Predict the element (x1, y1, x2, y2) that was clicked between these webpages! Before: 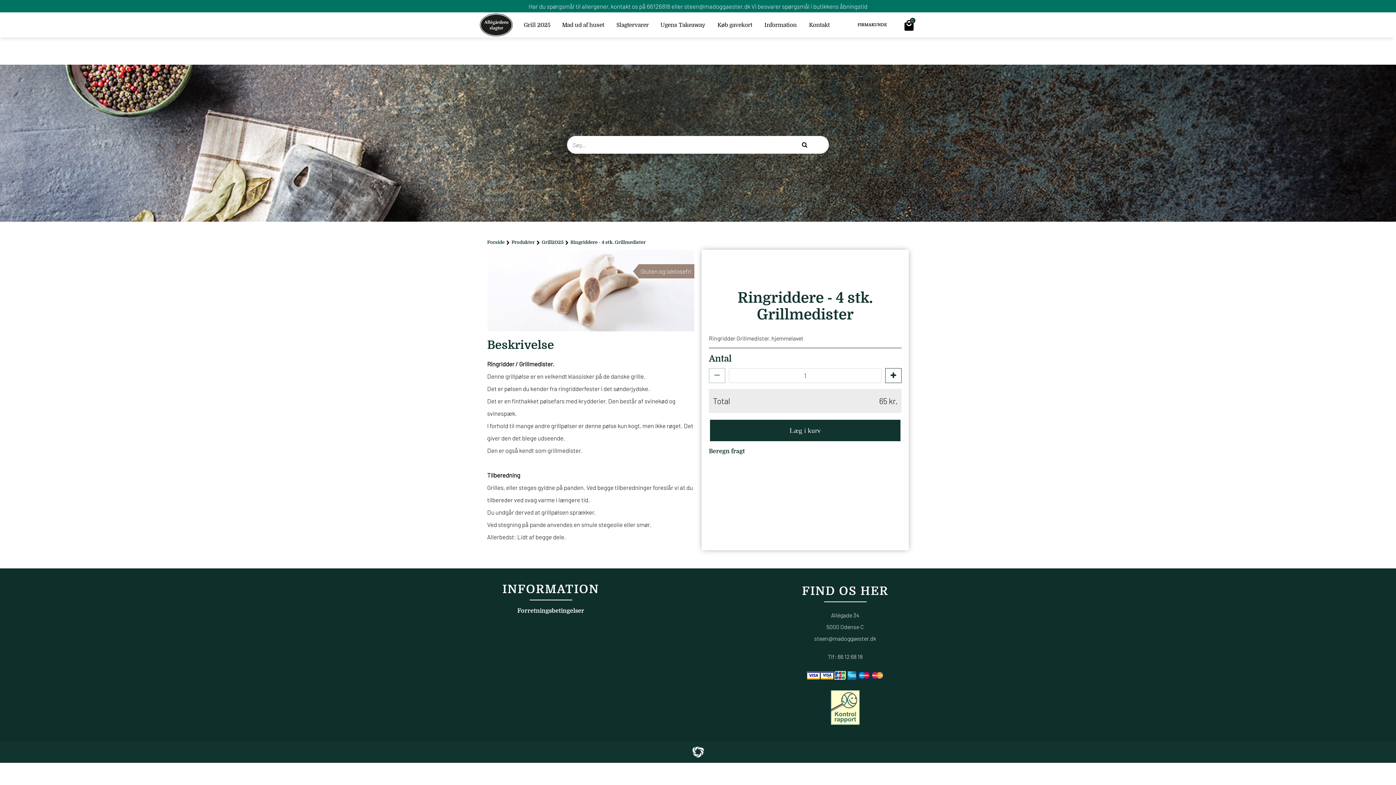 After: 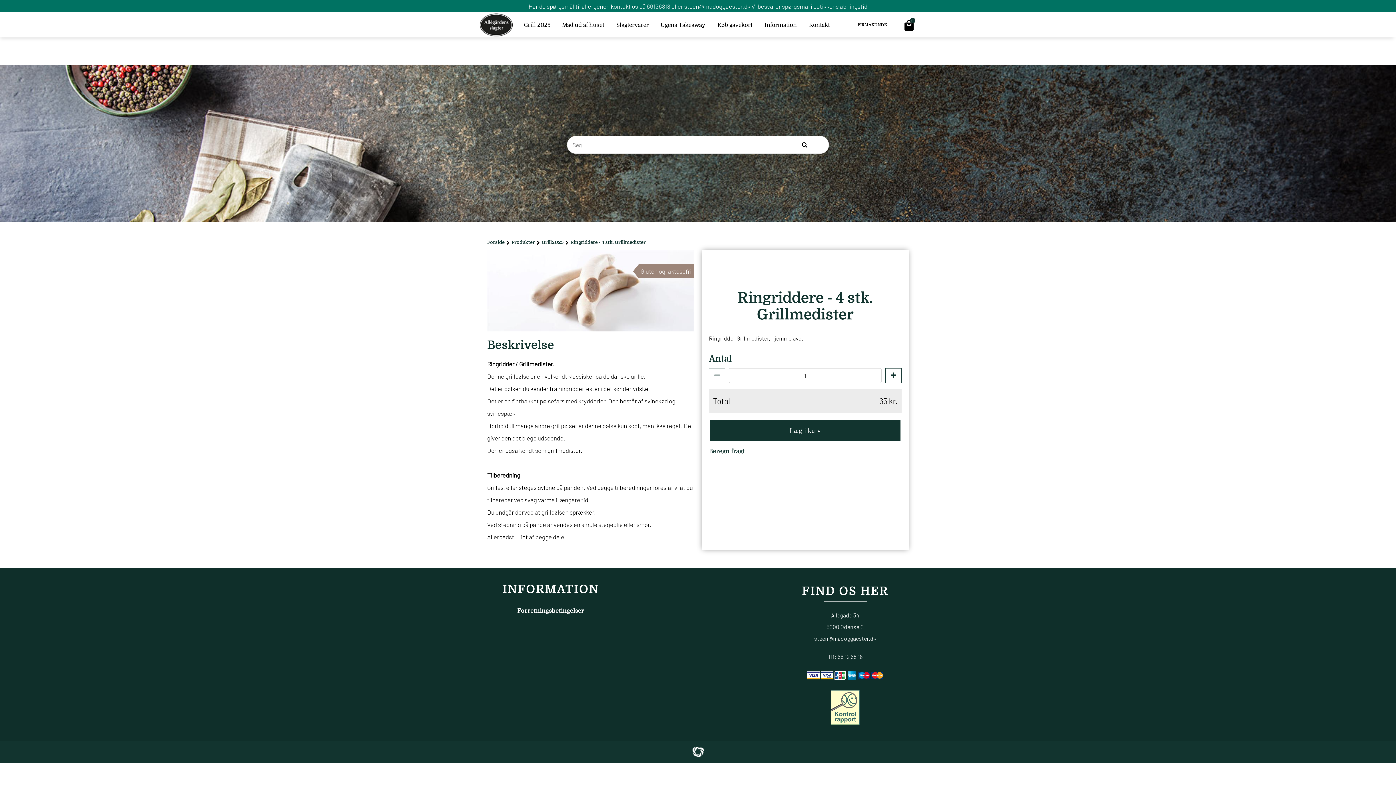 Action: label: Ringriddere - 4 stk. Grillmedister bbox: (570, 240, 645, 245)